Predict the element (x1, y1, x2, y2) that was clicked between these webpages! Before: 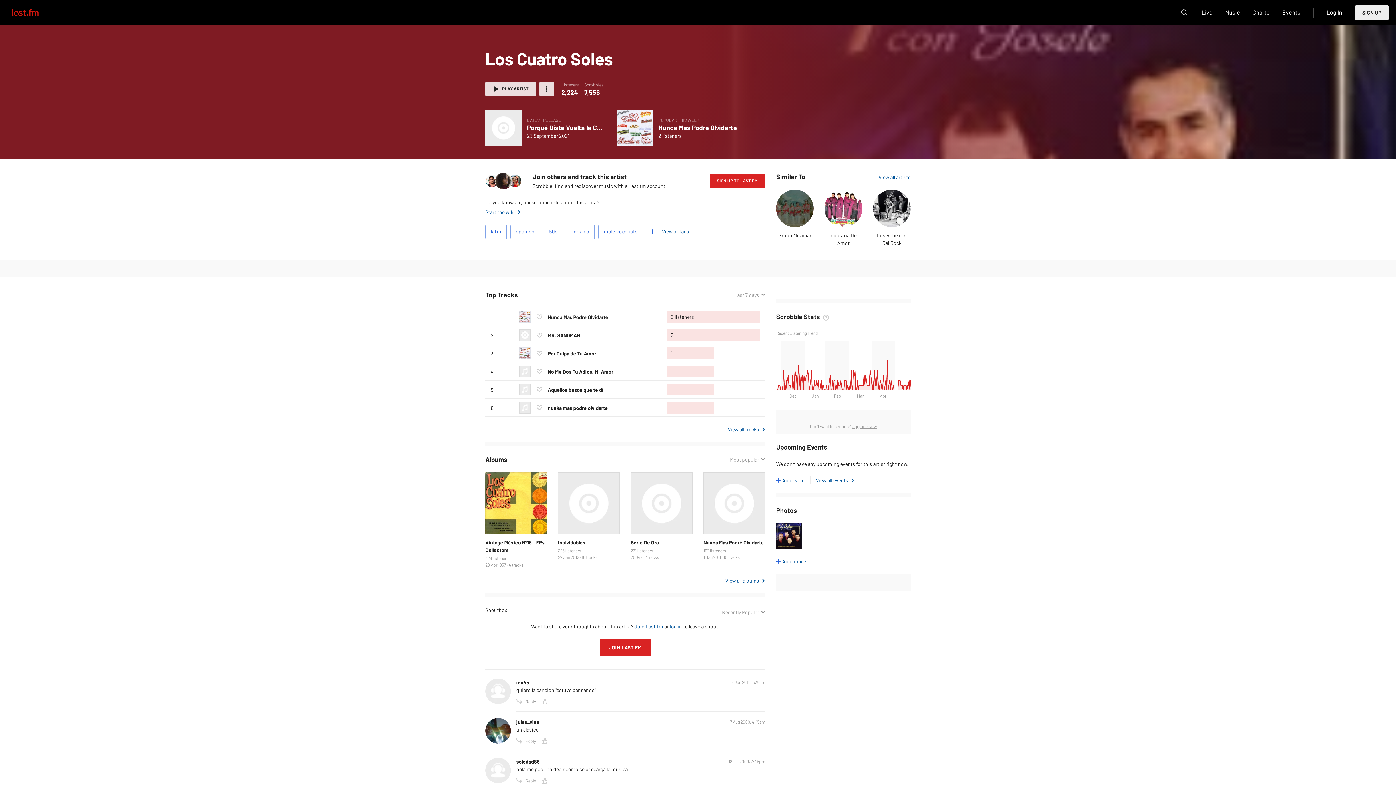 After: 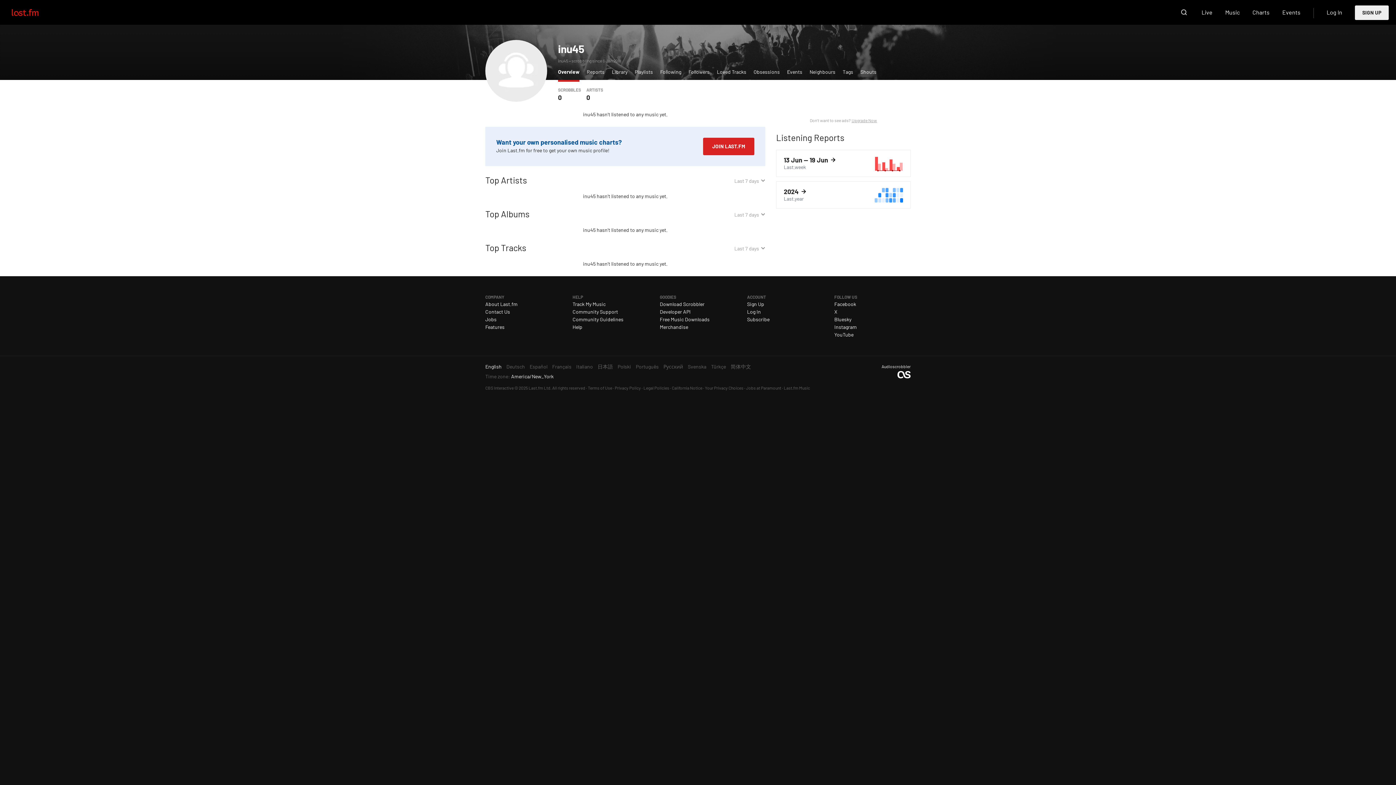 Action: label: inu45 bbox: (516, 679, 529, 685)